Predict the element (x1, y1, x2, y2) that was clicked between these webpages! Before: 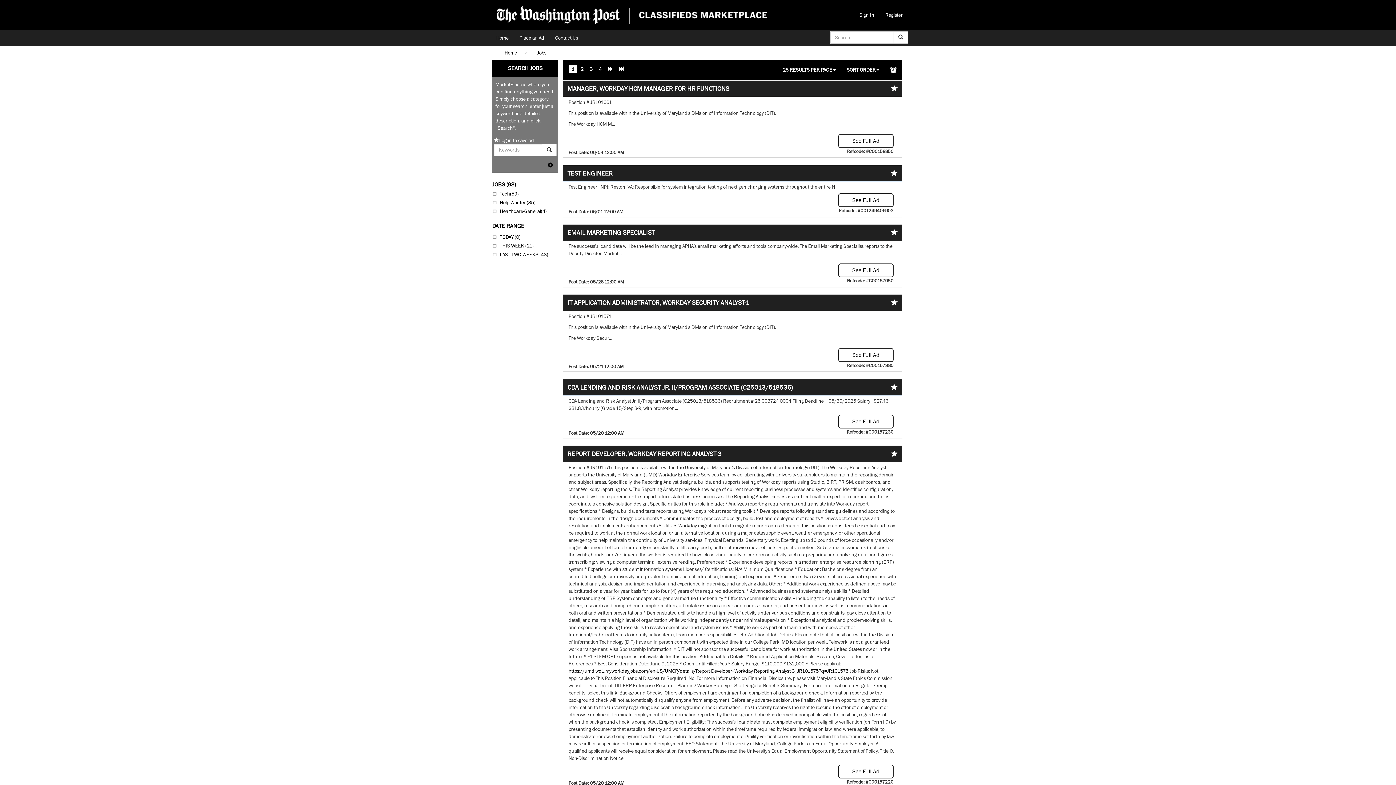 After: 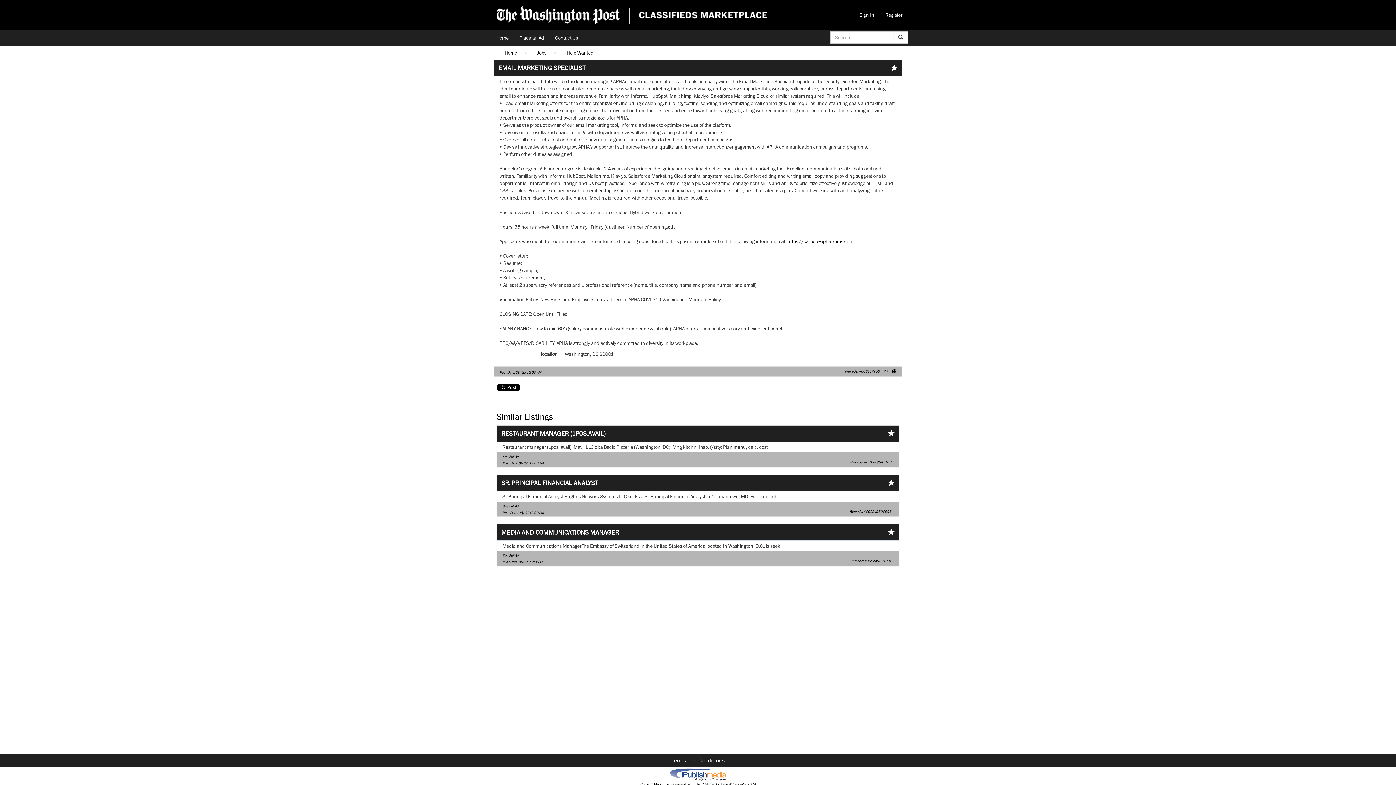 Action: bbox: (838, 263, 893, 277) label: See Full Ad